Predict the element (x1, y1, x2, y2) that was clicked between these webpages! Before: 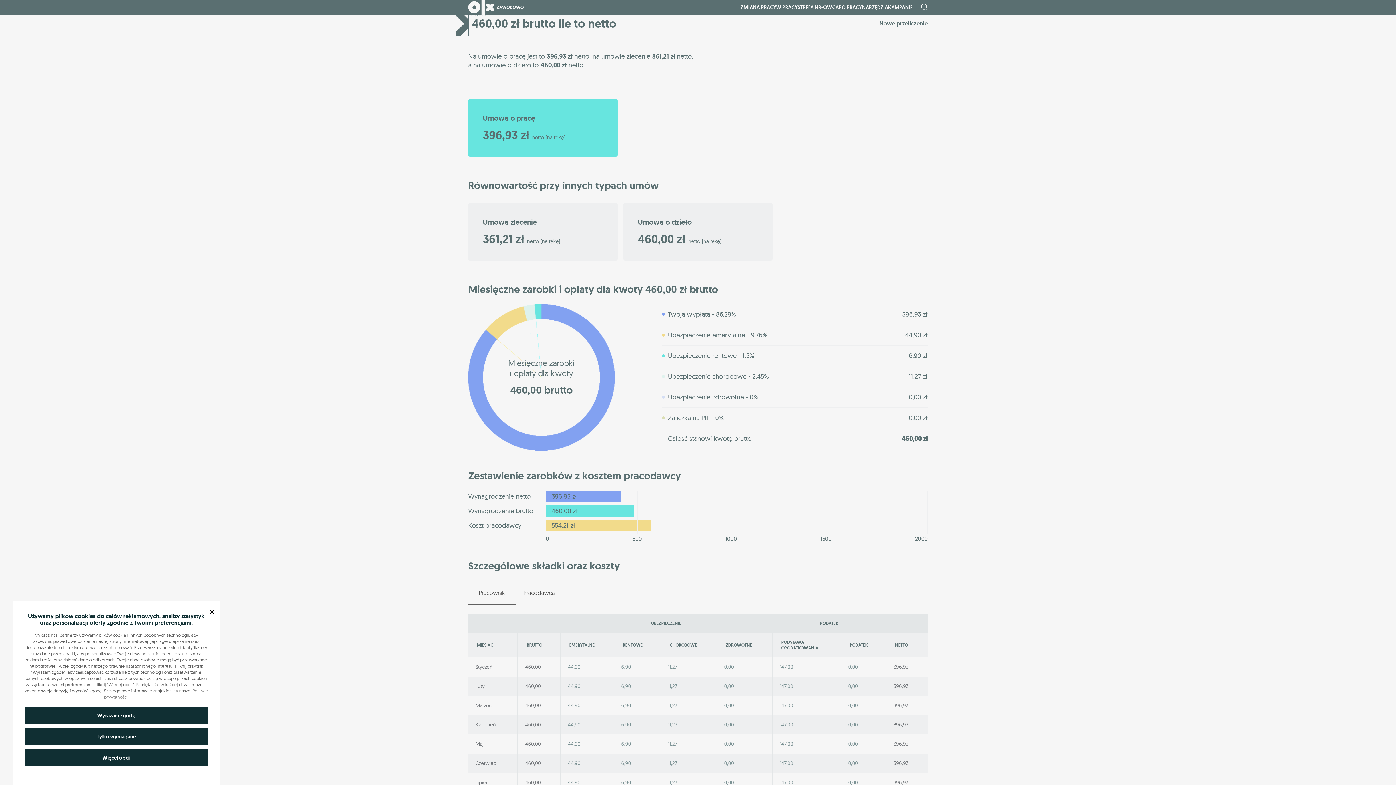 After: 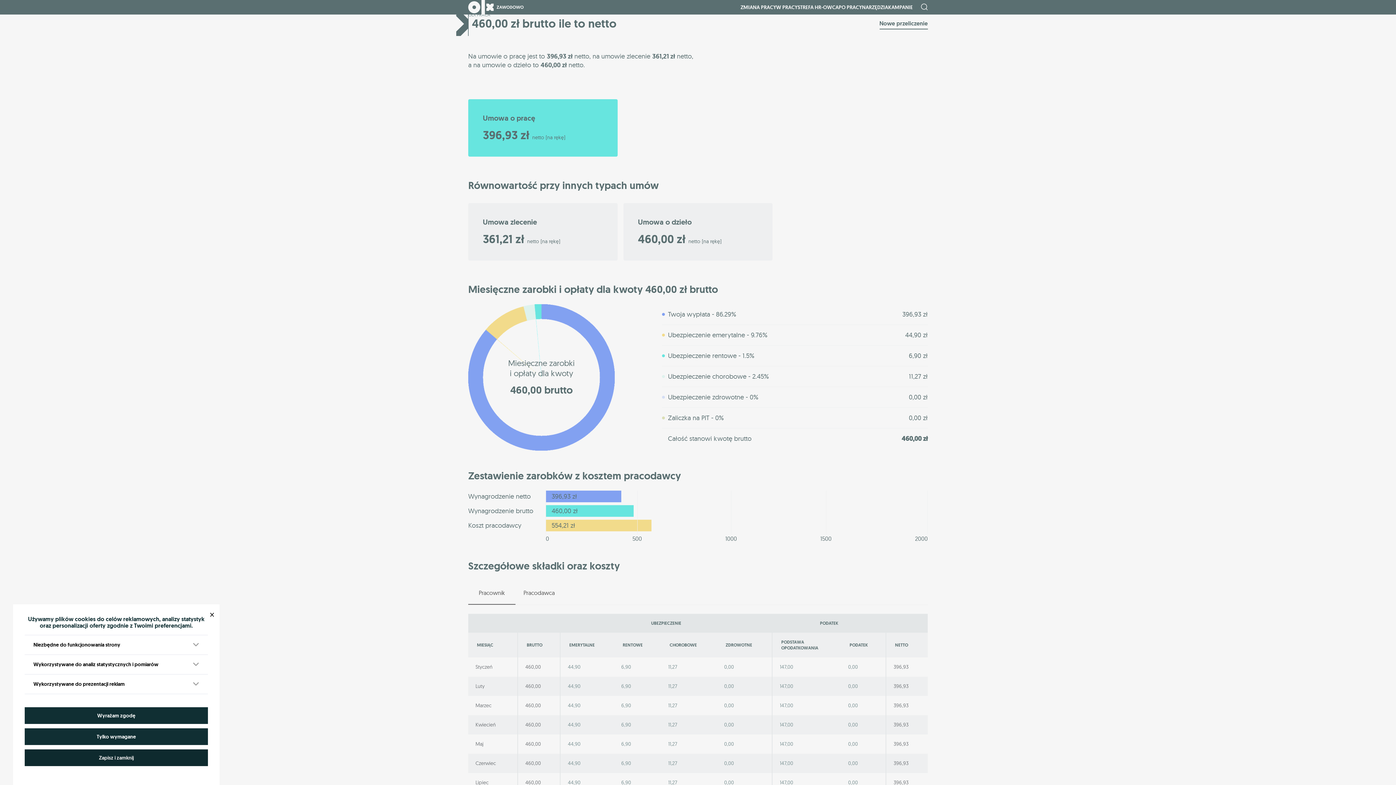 Action: bbox: (24, 749, 208, 766) label: Więcej opcji